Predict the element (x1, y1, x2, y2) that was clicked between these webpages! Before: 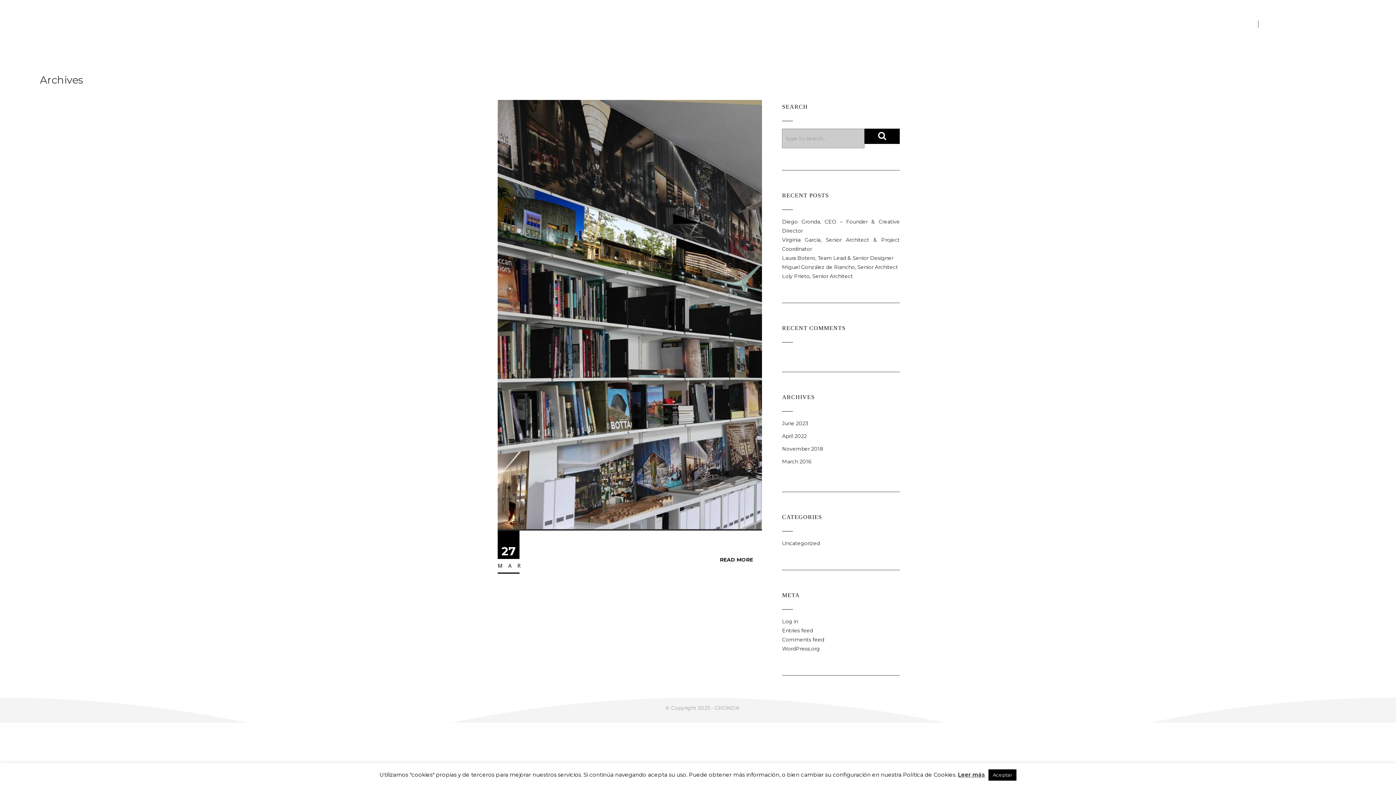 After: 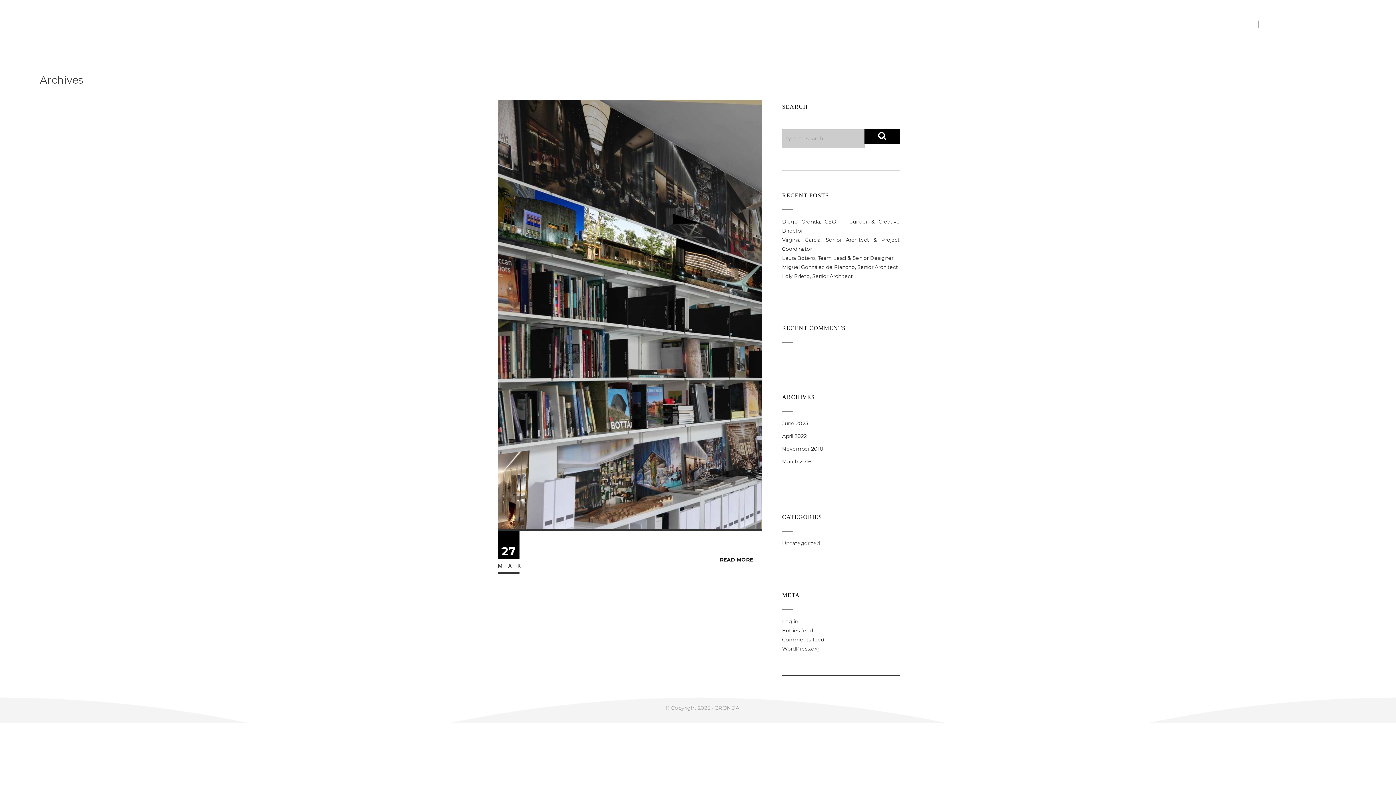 Action: bbox: (988, 769, 1016, 781) label: Aceptar